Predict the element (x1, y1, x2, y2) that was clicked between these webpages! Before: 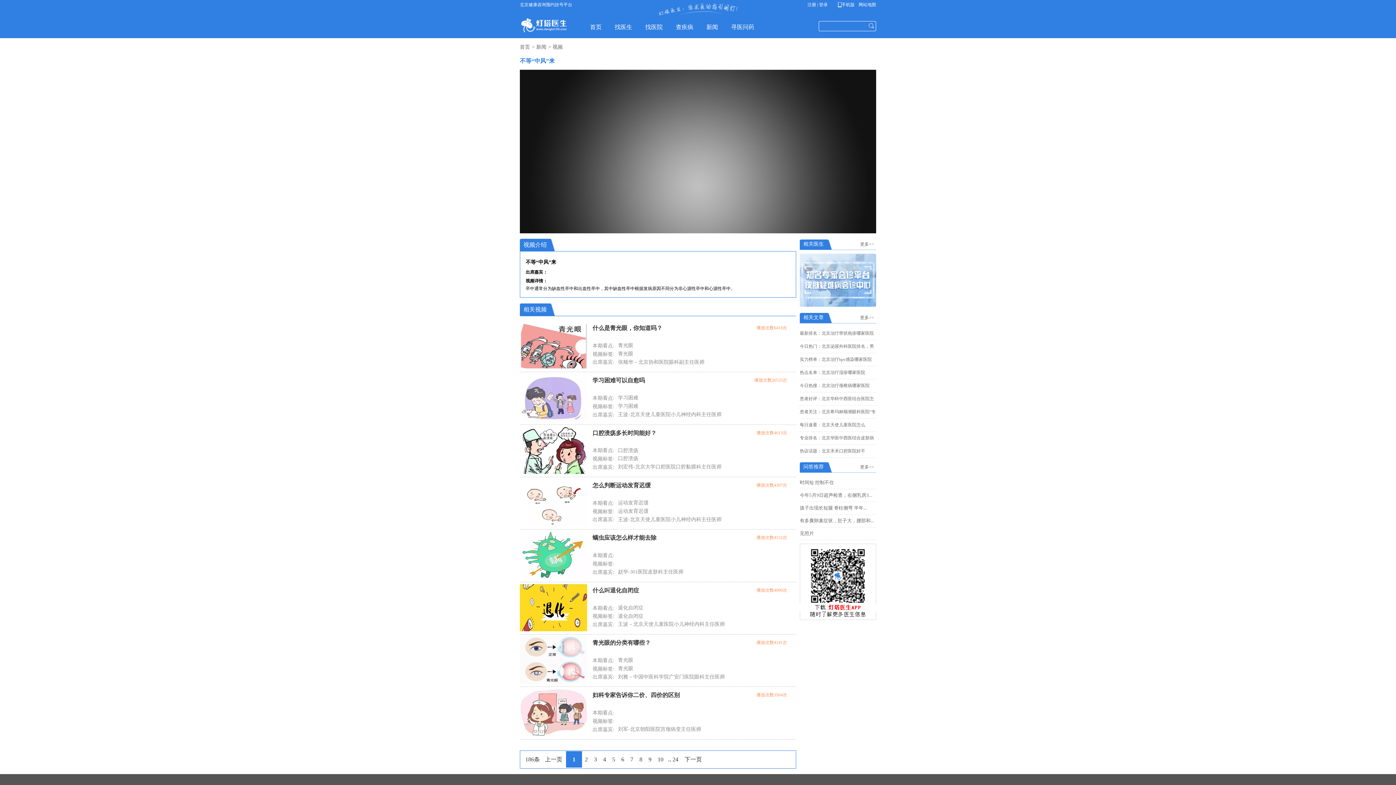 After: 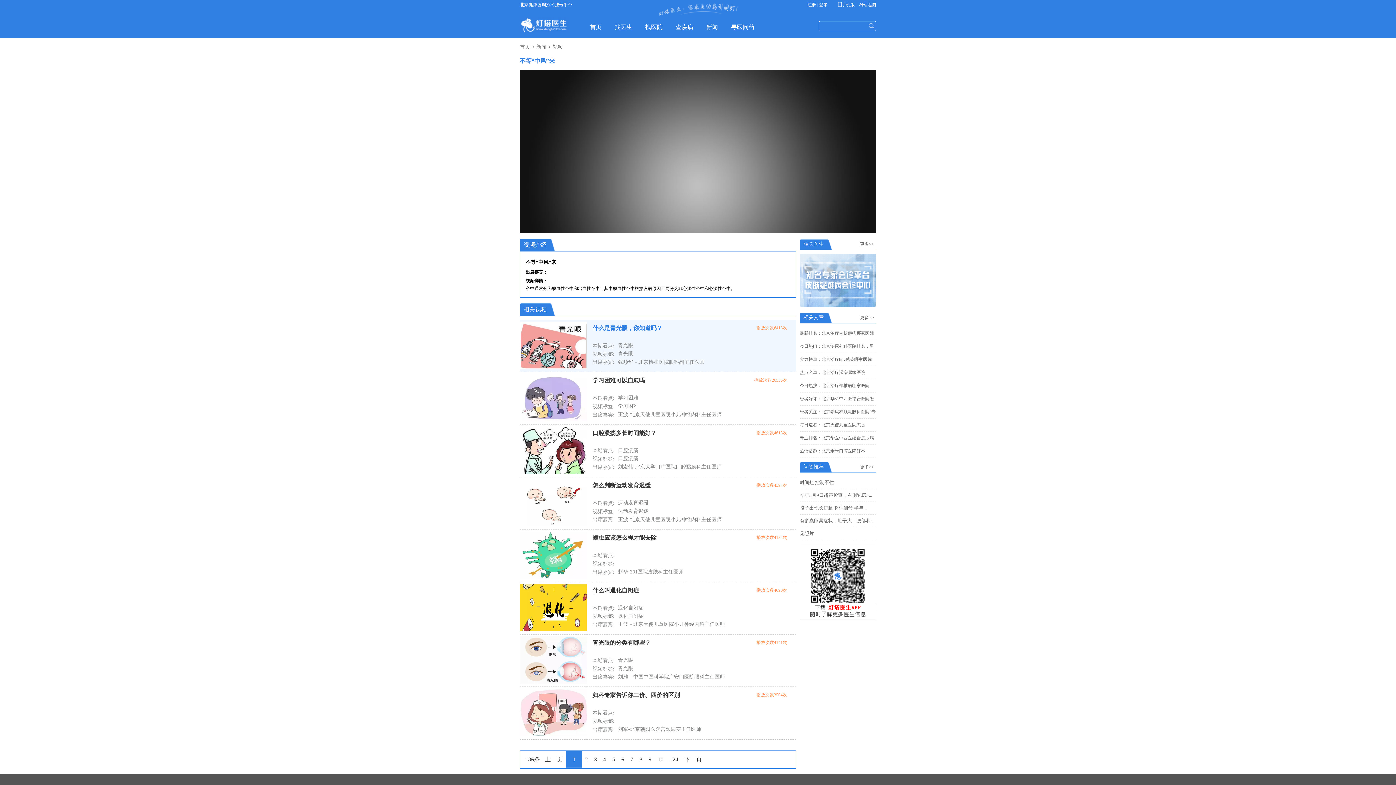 Action: bbox: (592, 321, 662, 334) label: 什么是青光眼，你知道吗？